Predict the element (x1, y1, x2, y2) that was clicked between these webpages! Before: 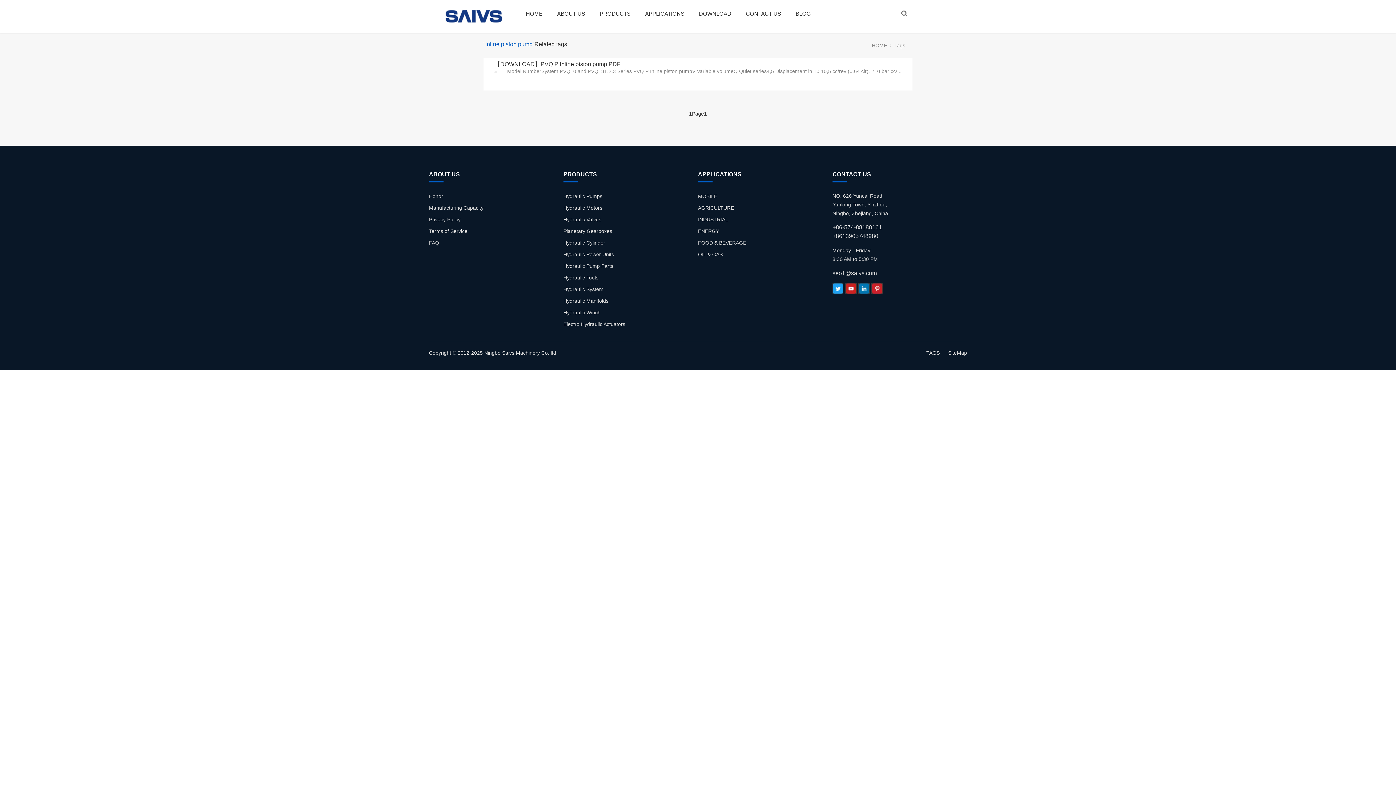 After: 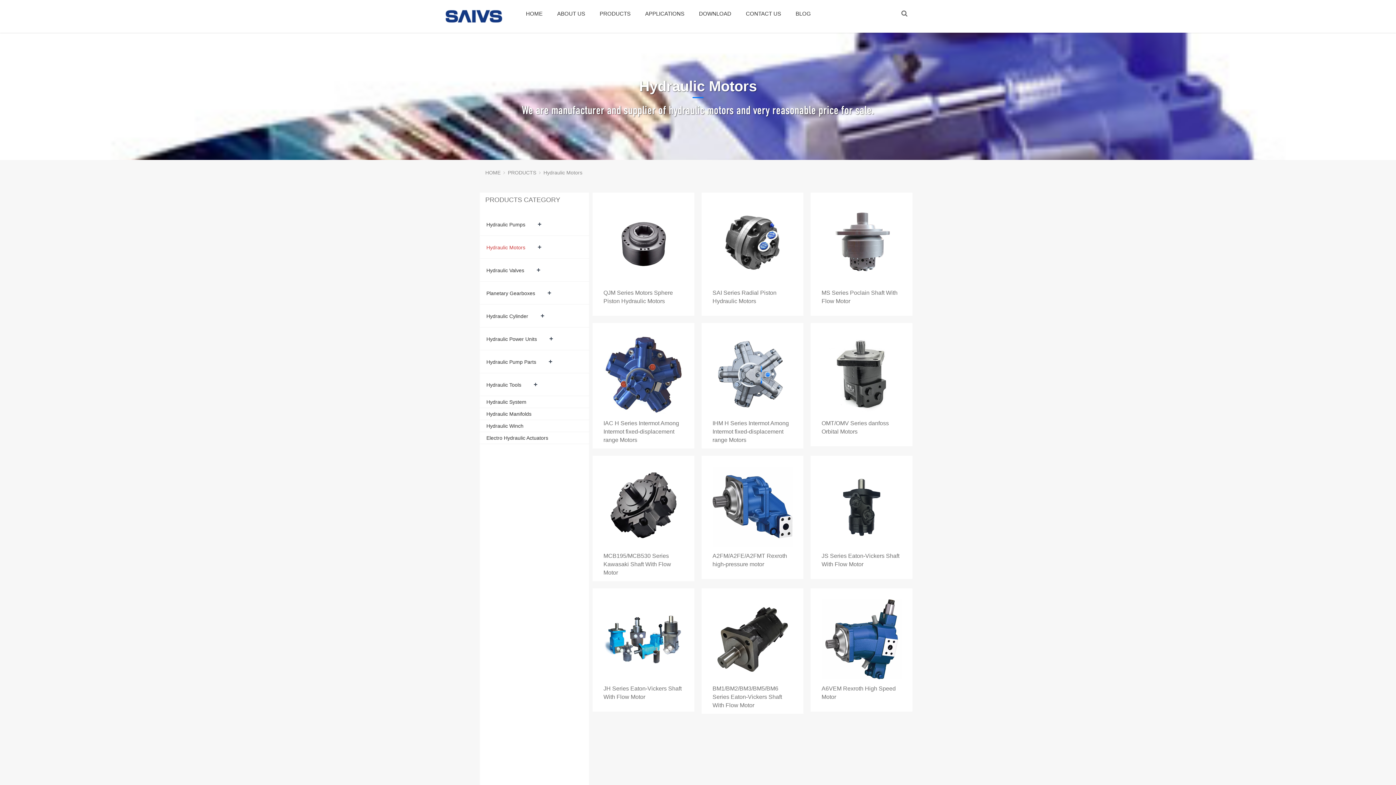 Action: label: Hydraulic Motors bbox: (563, 205, 602, 210)